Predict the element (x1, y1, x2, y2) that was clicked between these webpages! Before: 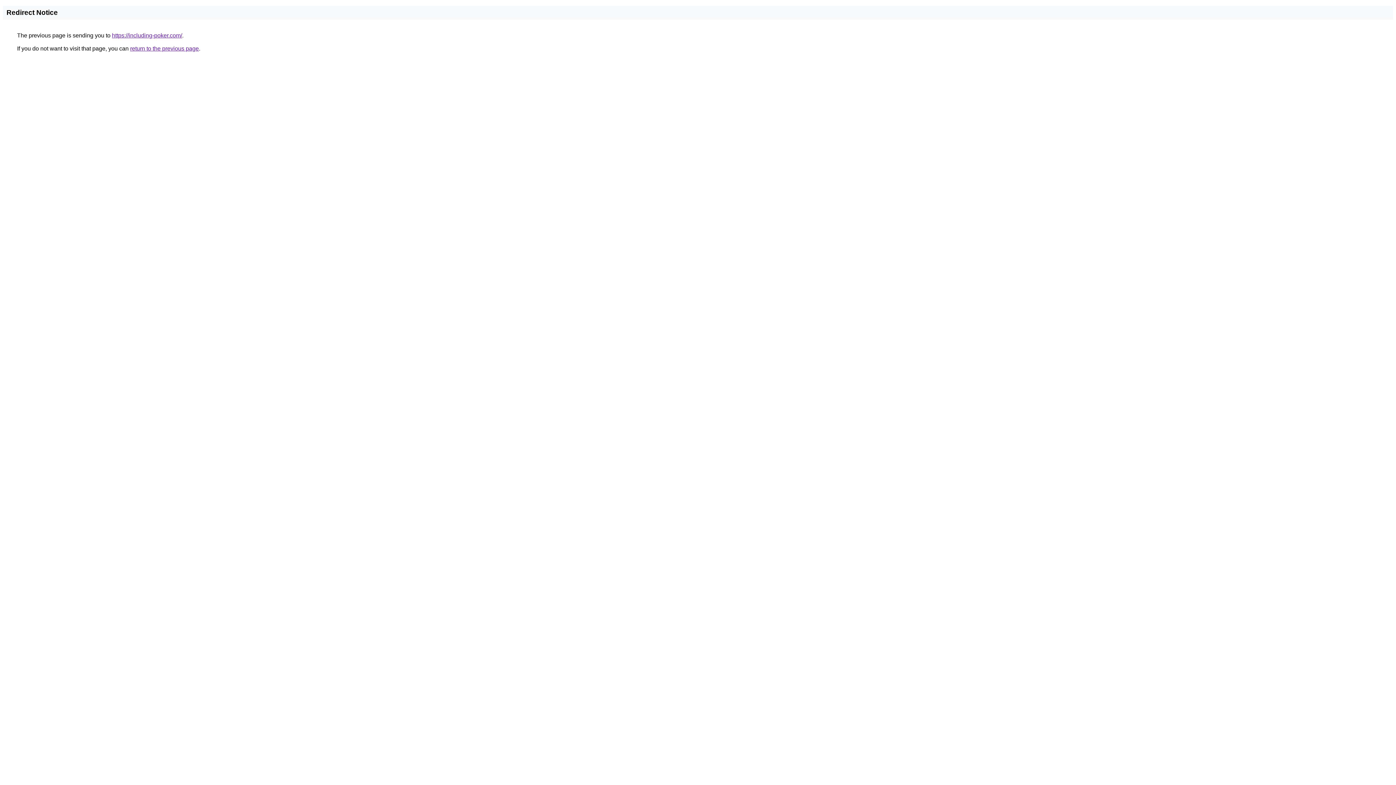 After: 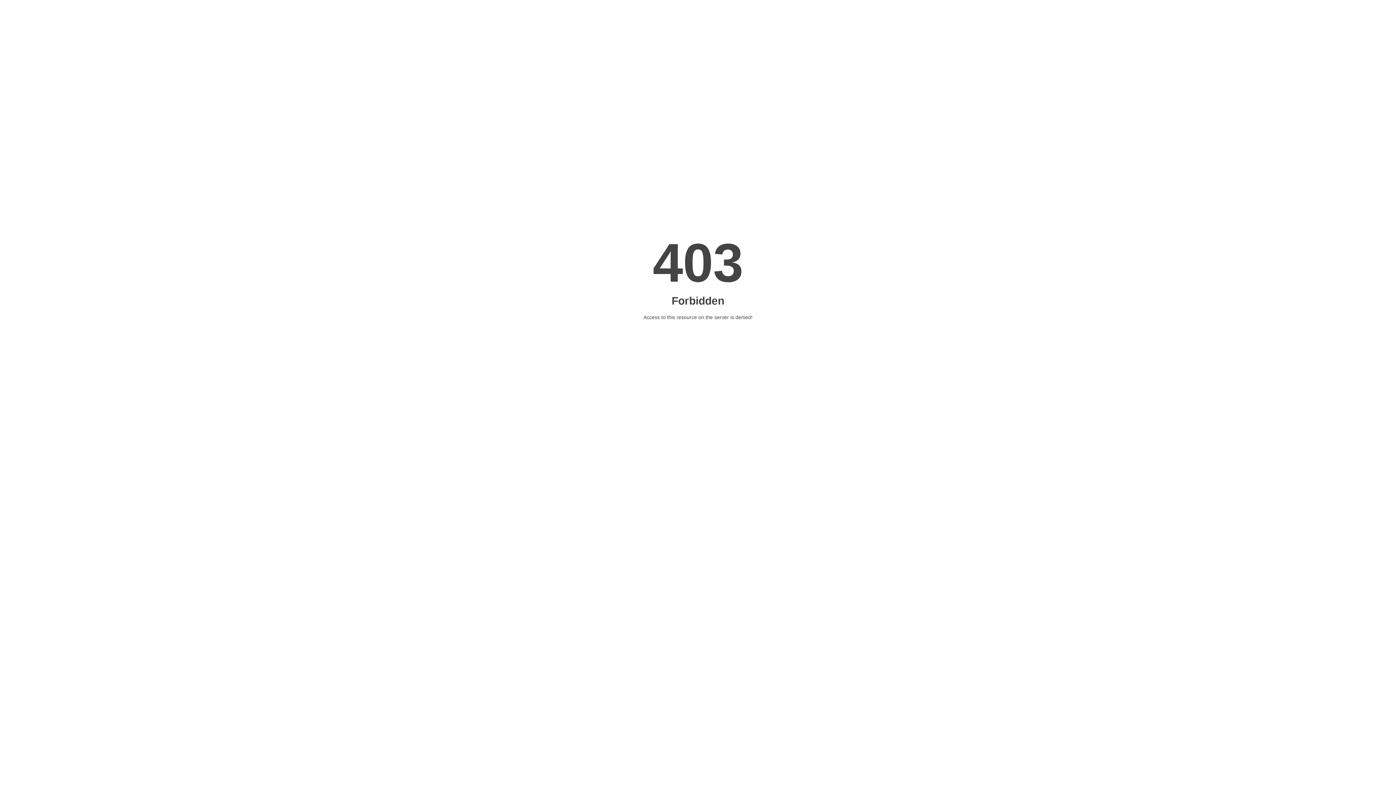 Action: bbox: (112, 32, 182, 38) label: https://including-poker.com/